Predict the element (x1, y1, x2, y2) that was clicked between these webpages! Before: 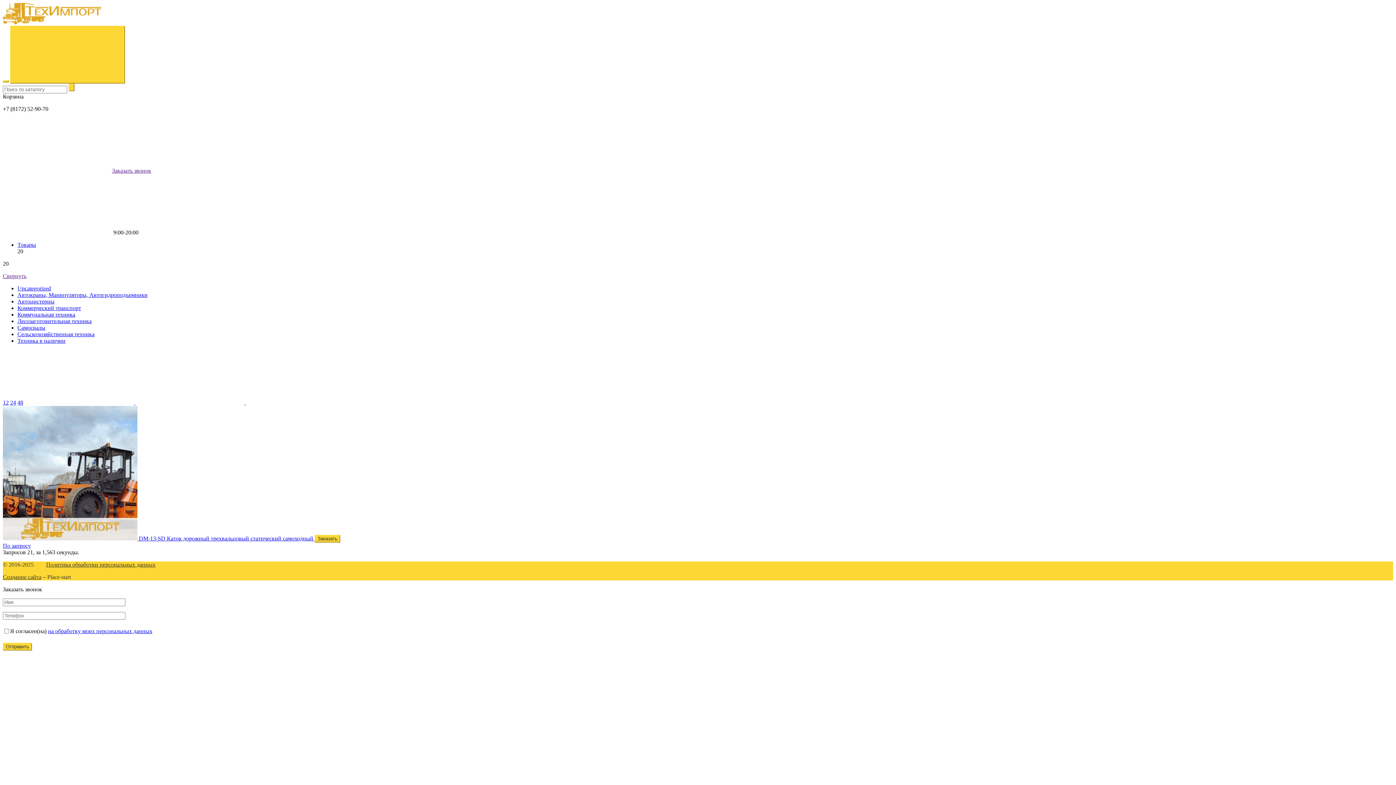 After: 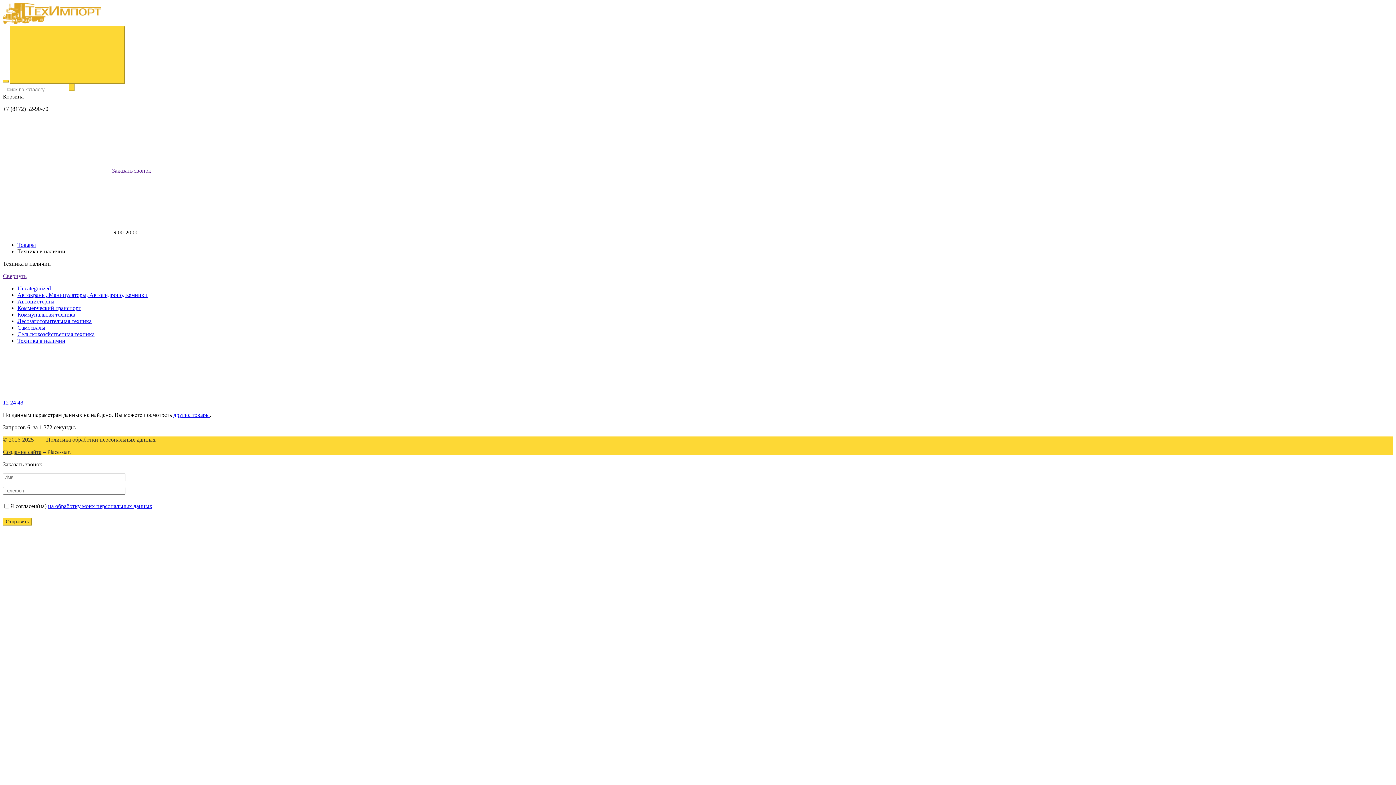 Action: label: Техника в наличии bbox: (17, 337, 65, 344)